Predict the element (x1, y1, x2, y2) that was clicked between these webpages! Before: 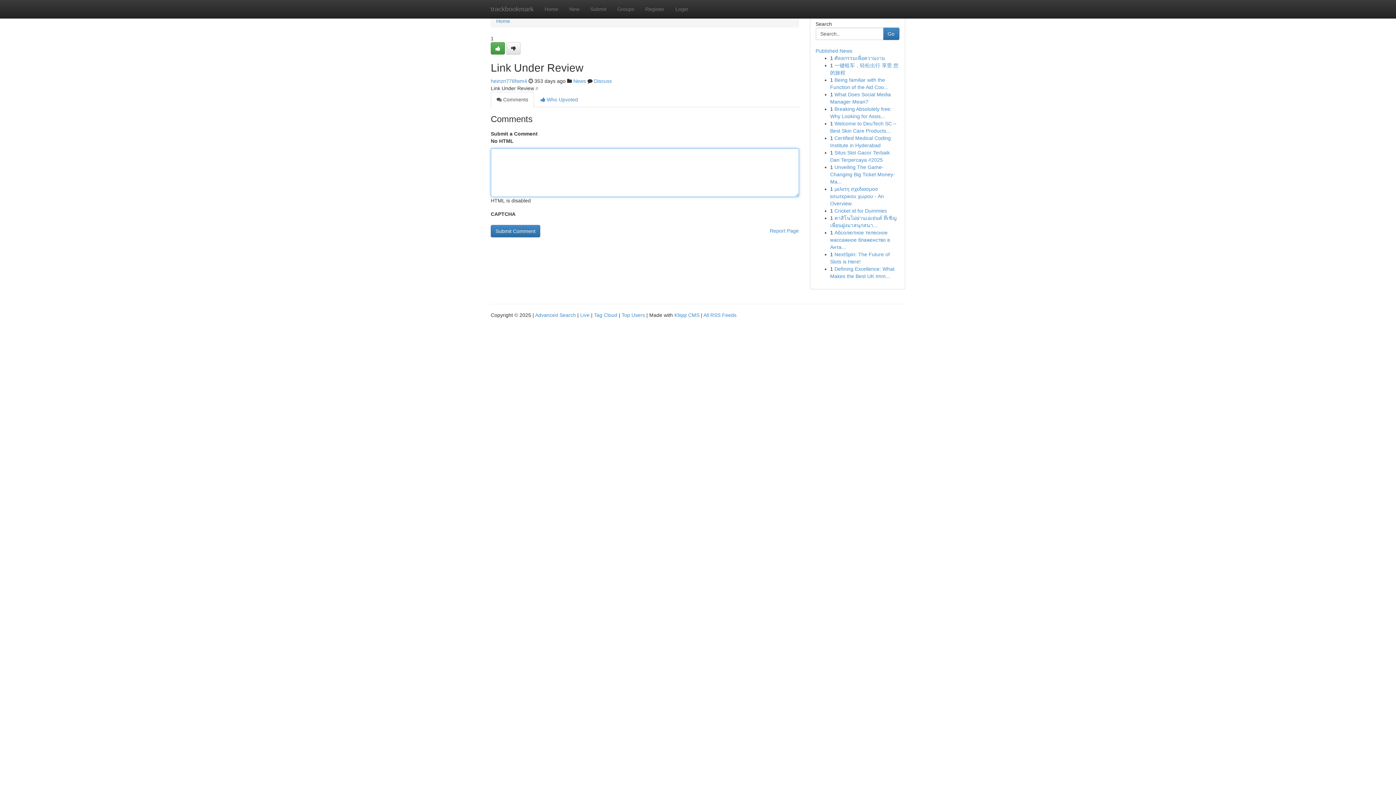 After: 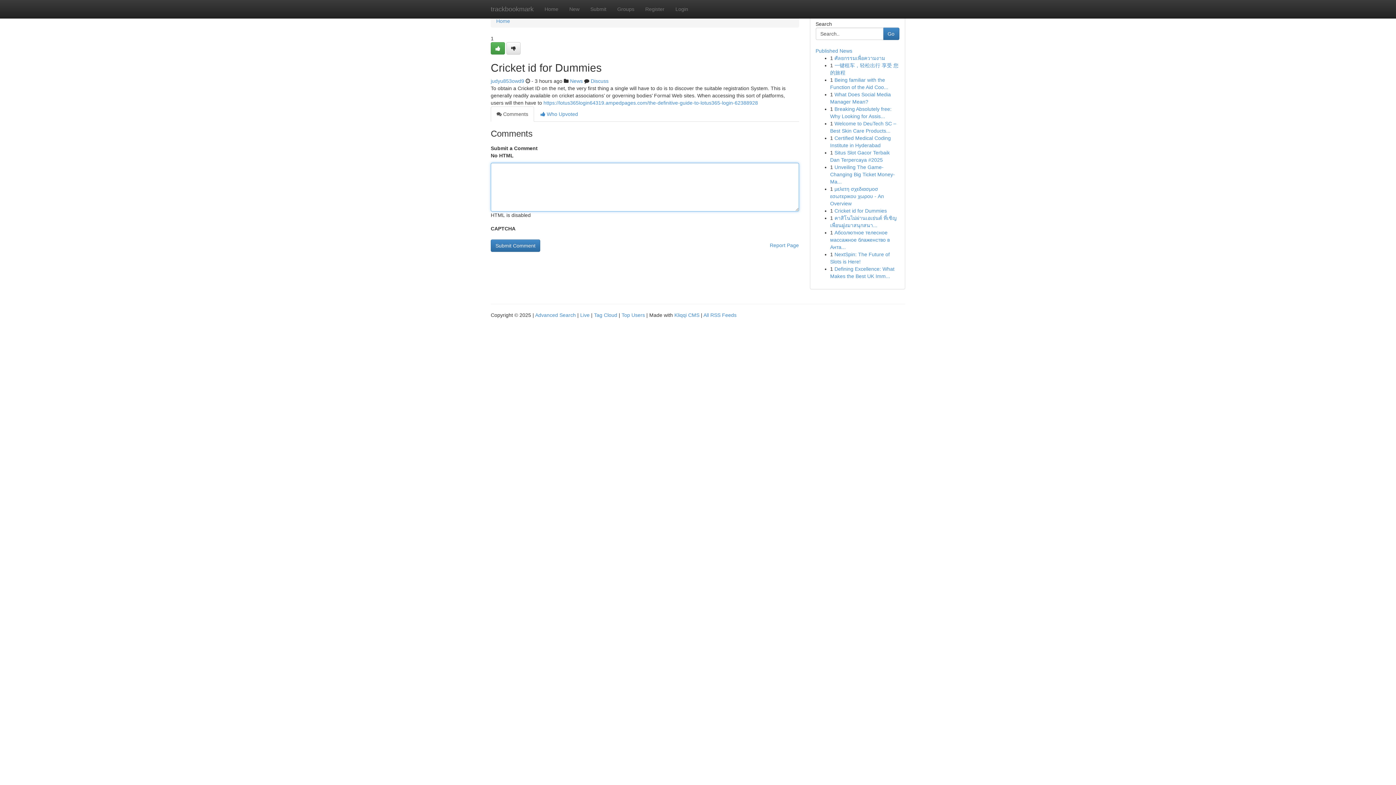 Action: bbox: (834, 208, 887, 213) label: Cricket id for Dummies